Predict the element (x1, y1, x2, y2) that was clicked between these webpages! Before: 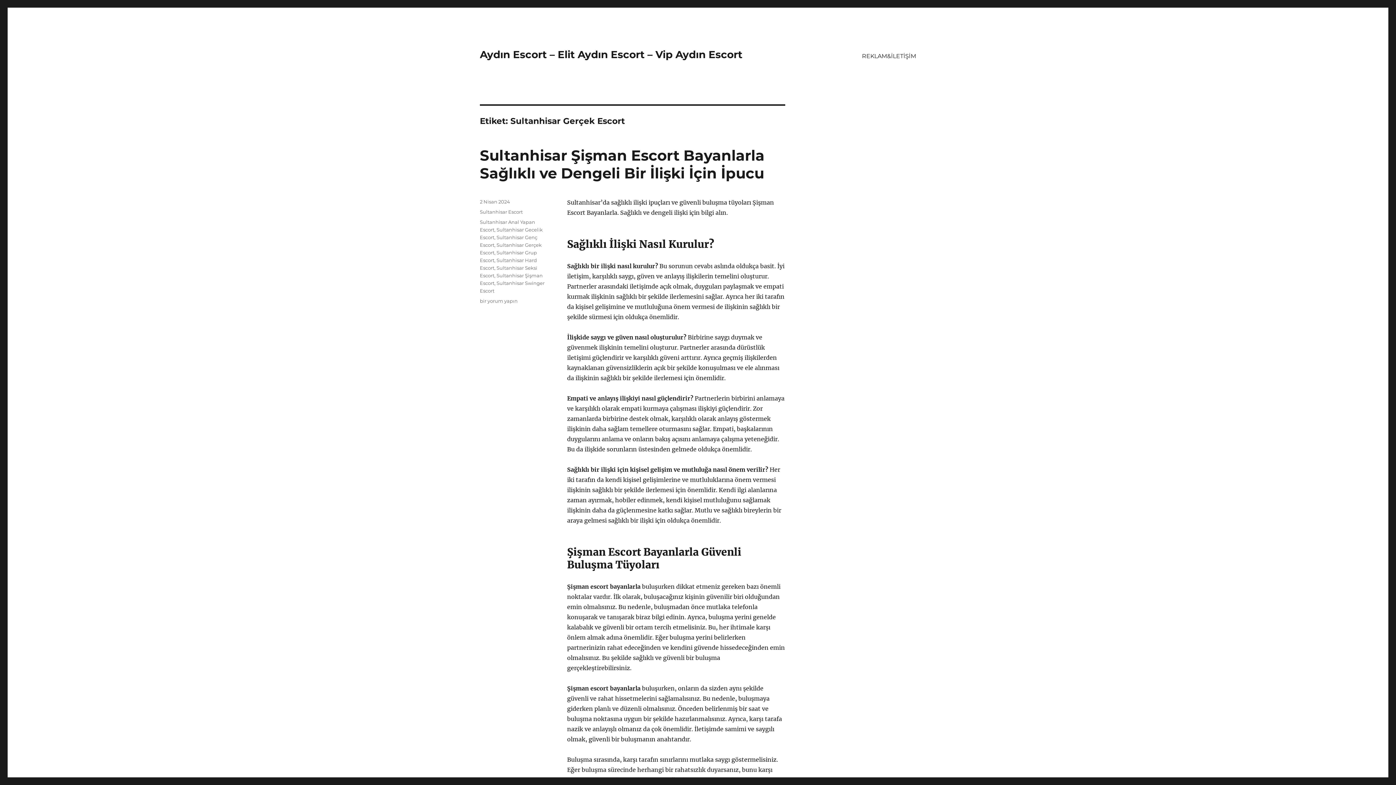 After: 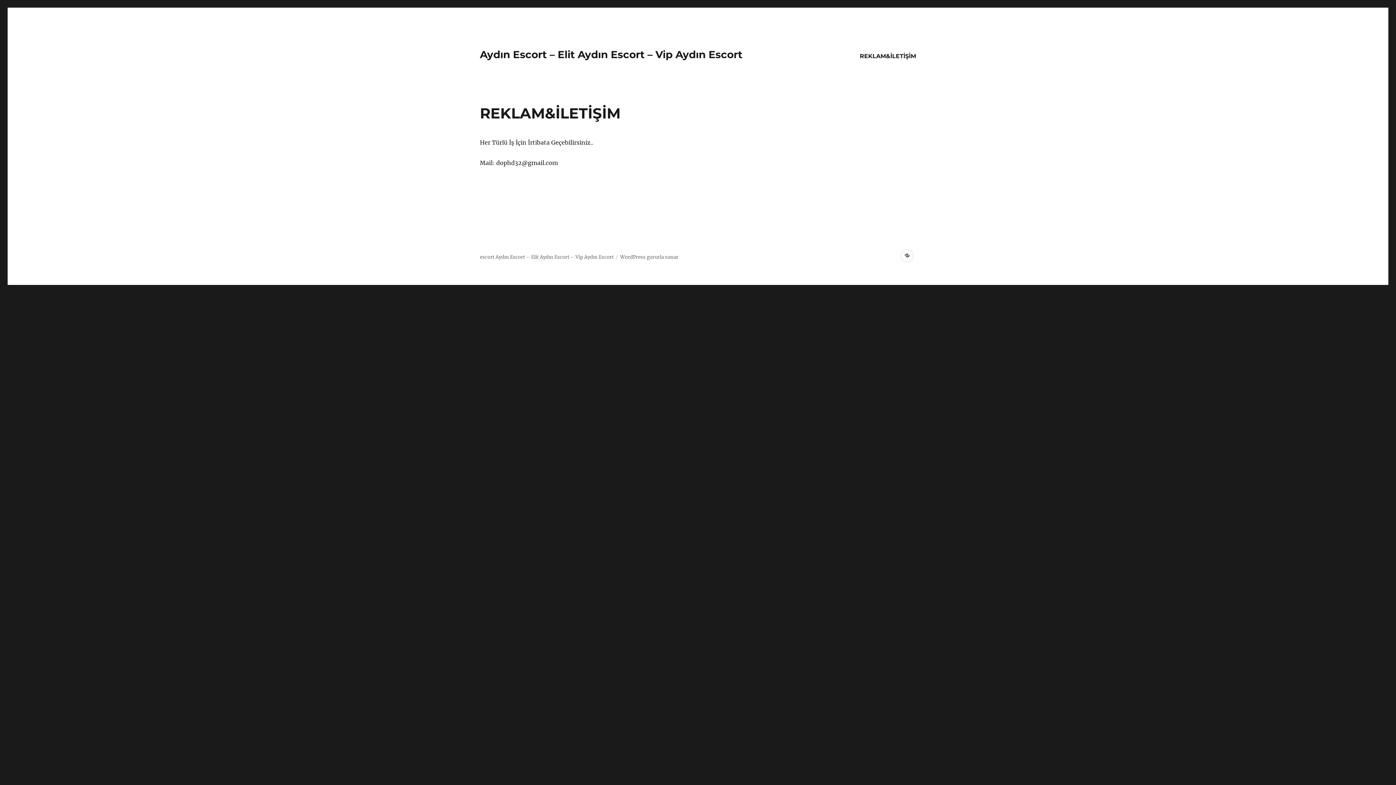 Action: label: REKLAM&İLETİŞİM bbox: (857, 48, 921, 63)